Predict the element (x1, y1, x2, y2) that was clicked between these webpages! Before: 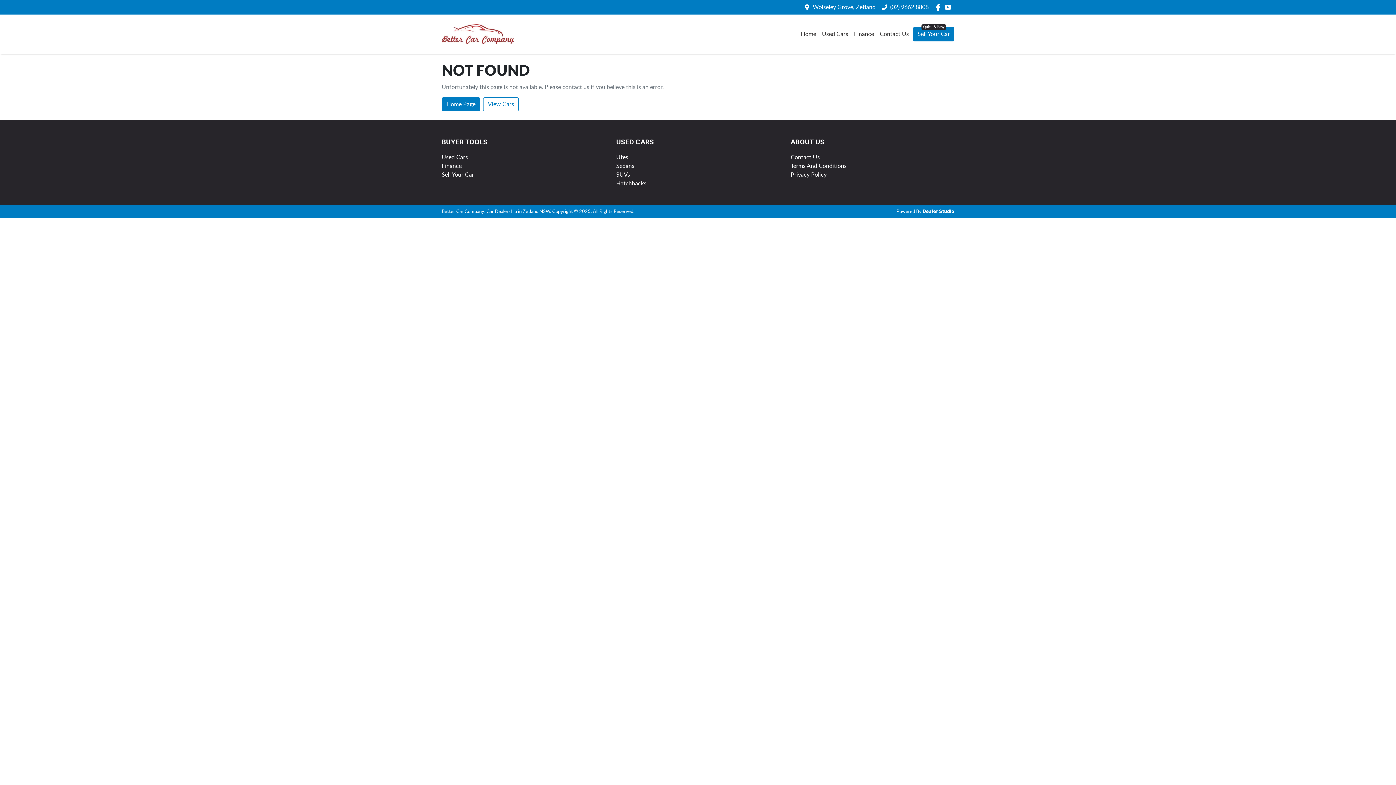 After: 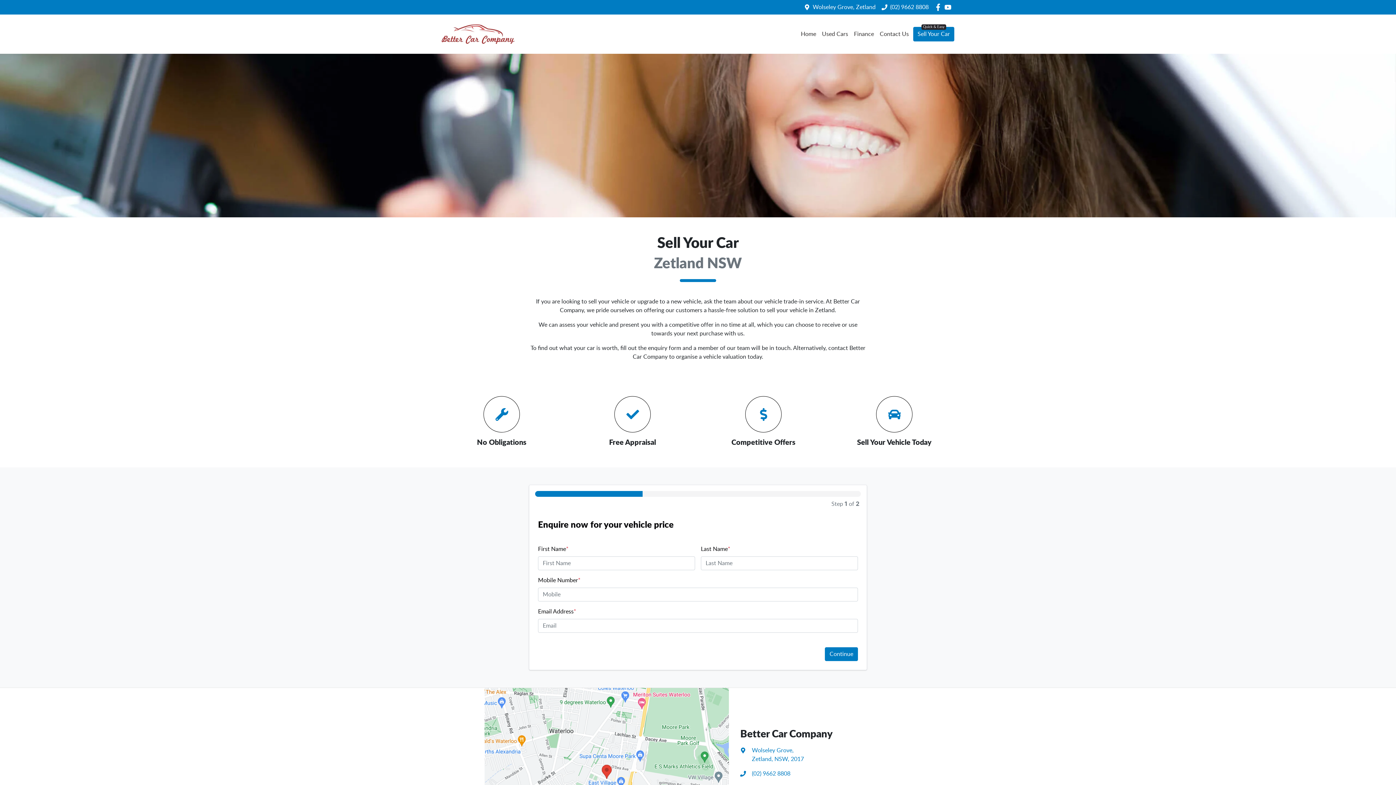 Action: bbox: (441, 172, 474, 177) label: Sell Your Car